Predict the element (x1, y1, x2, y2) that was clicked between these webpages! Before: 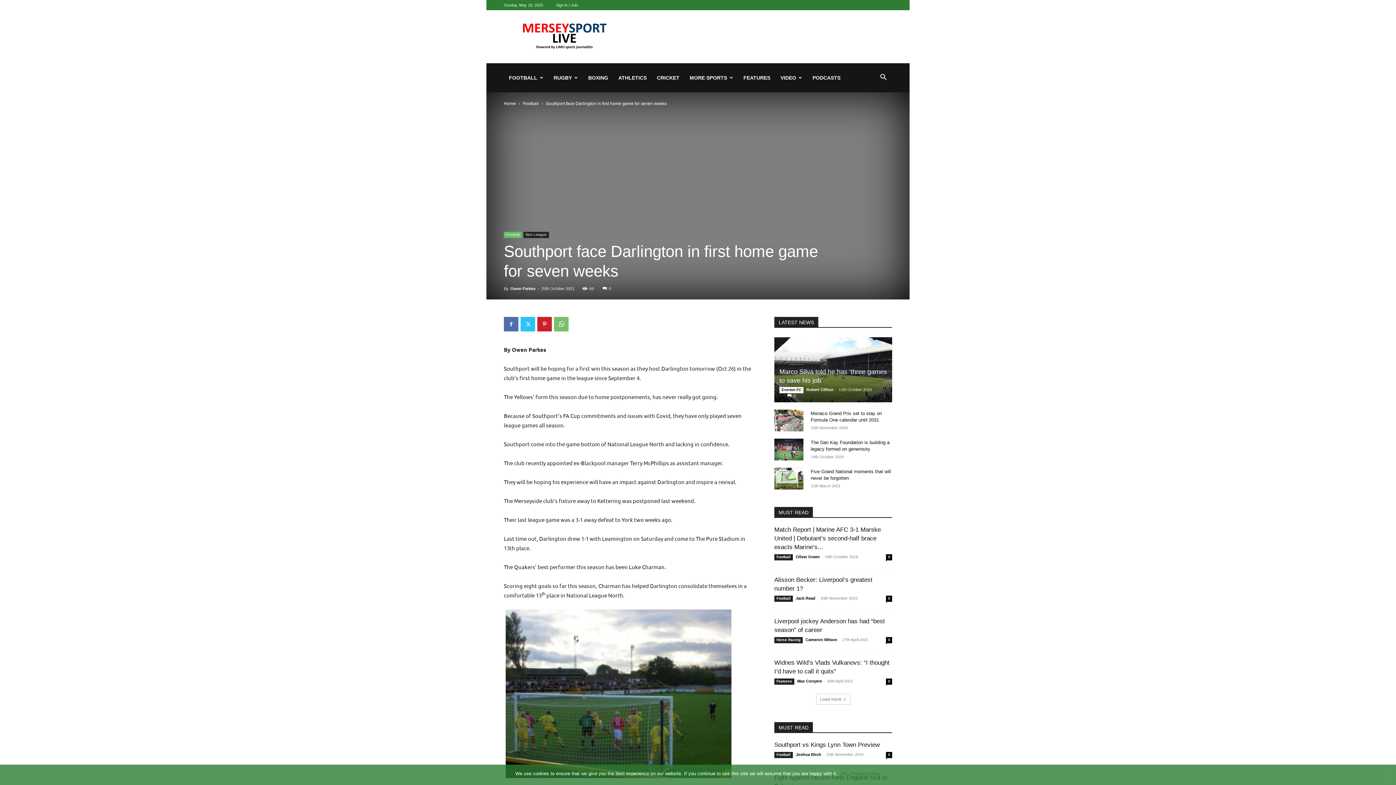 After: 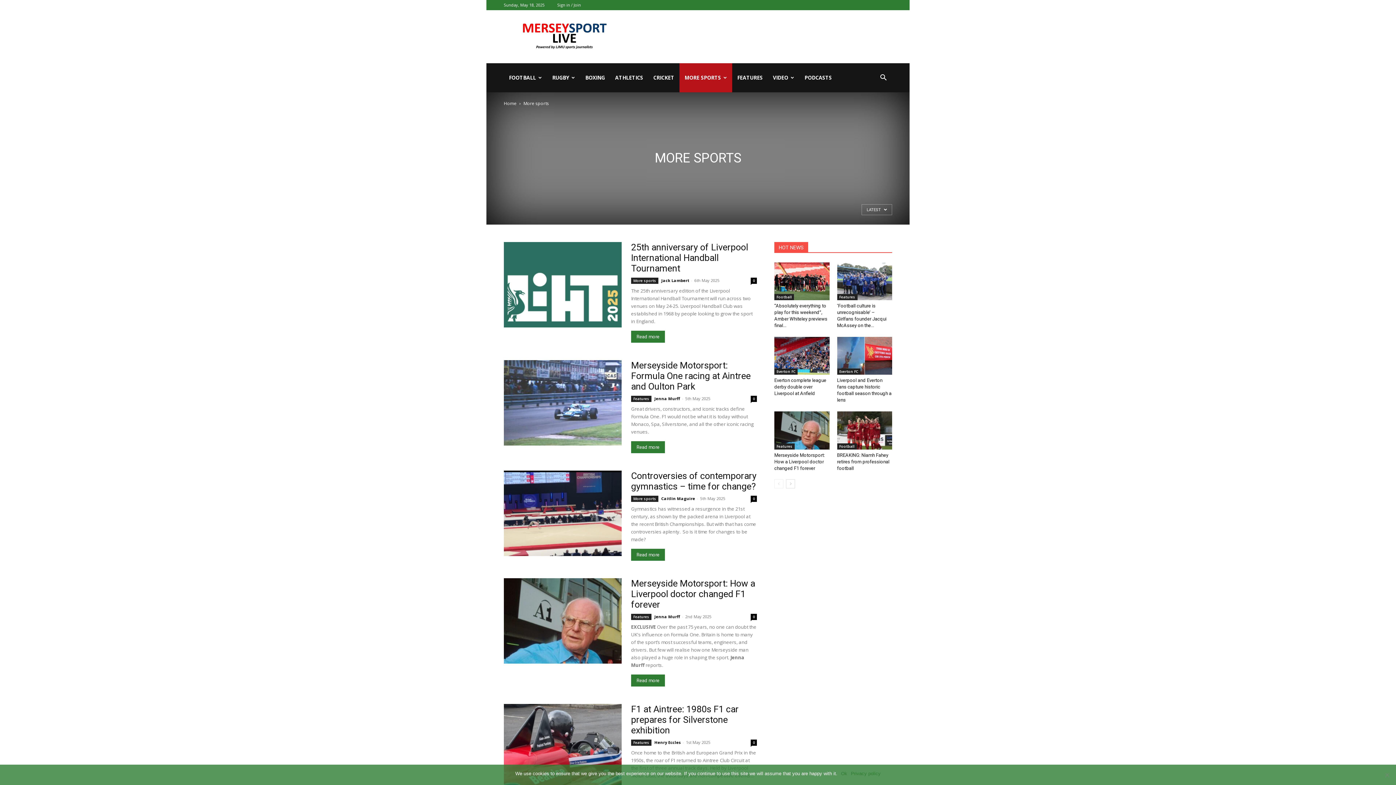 Action: label: MORE SPORTS bbox: (684, 63, 738, 92)